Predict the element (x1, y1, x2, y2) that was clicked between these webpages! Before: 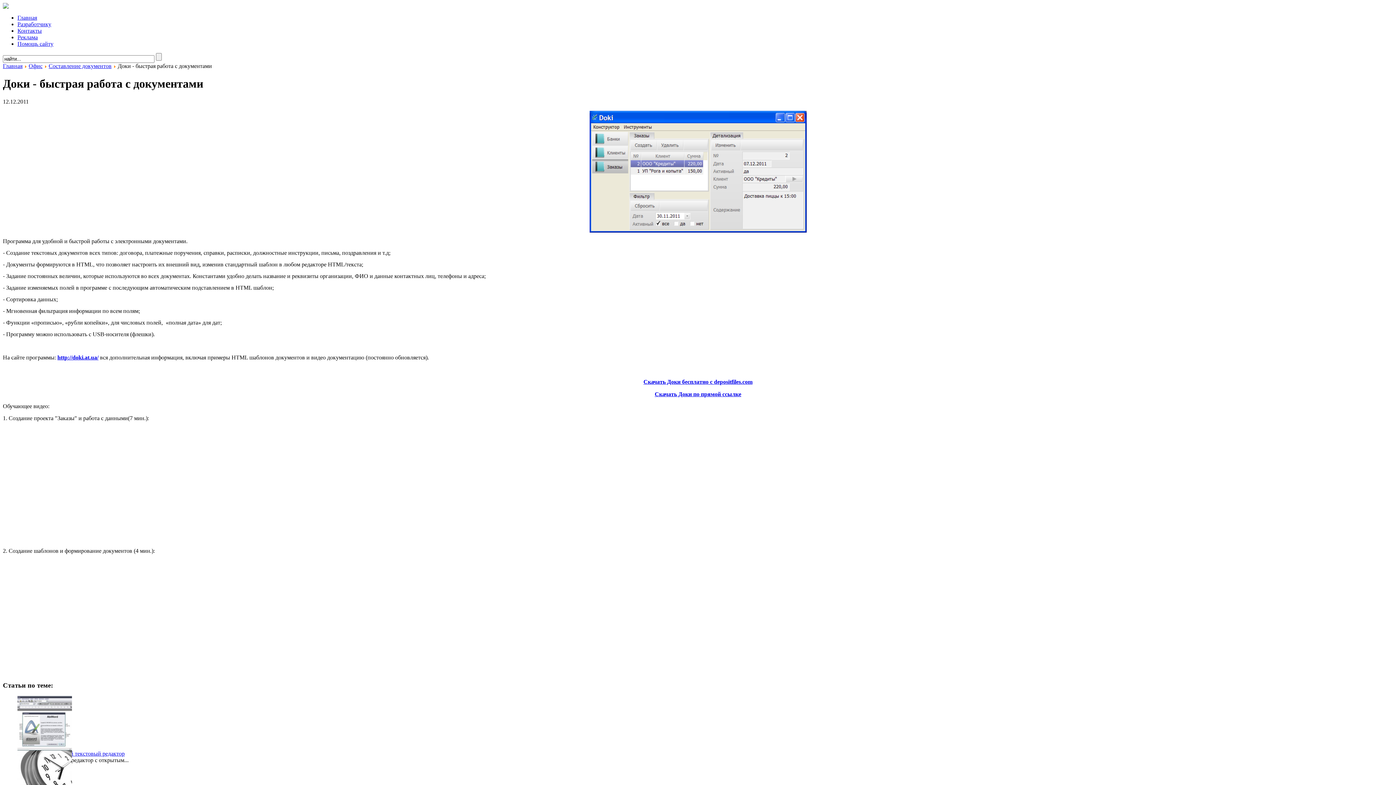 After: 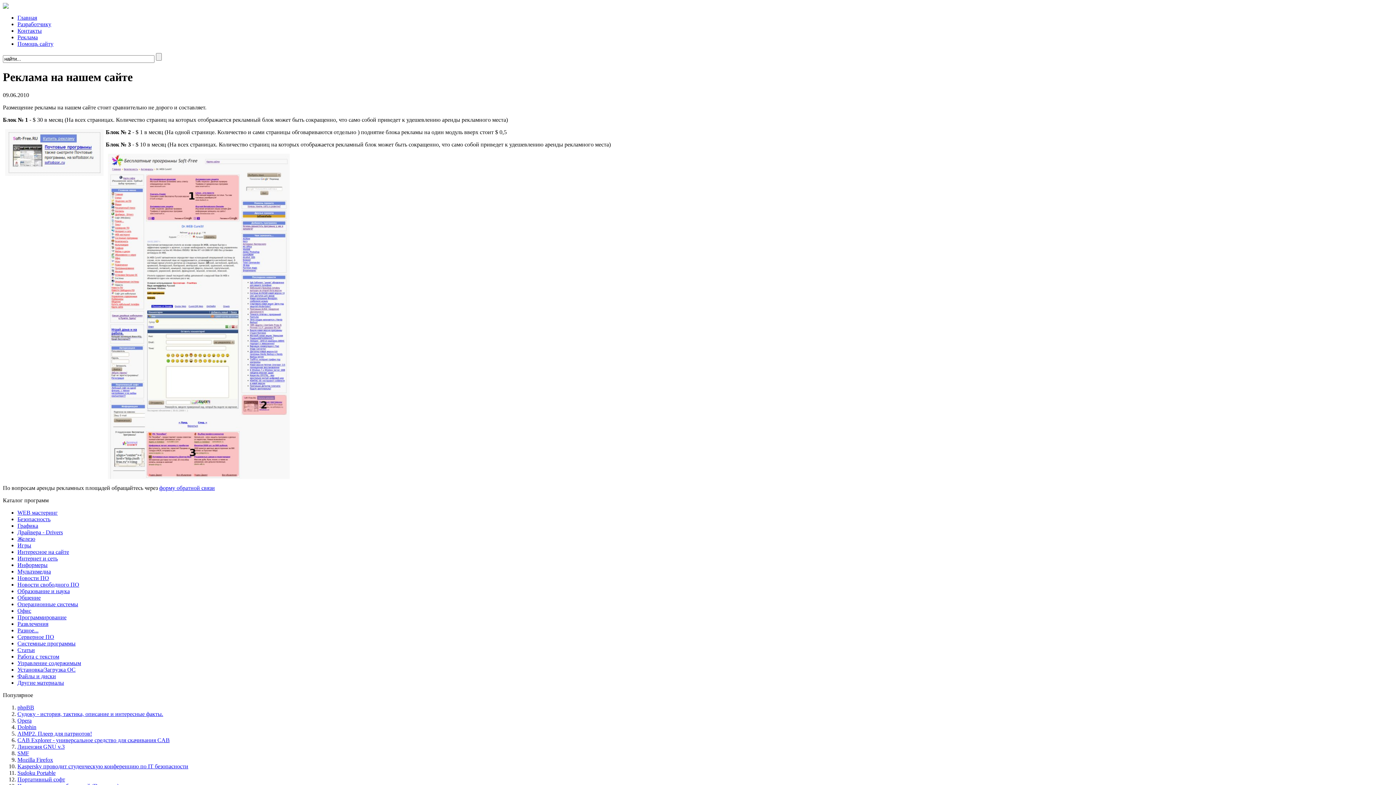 Action: bbox: (17, 34, 37, 40) label: Реклама